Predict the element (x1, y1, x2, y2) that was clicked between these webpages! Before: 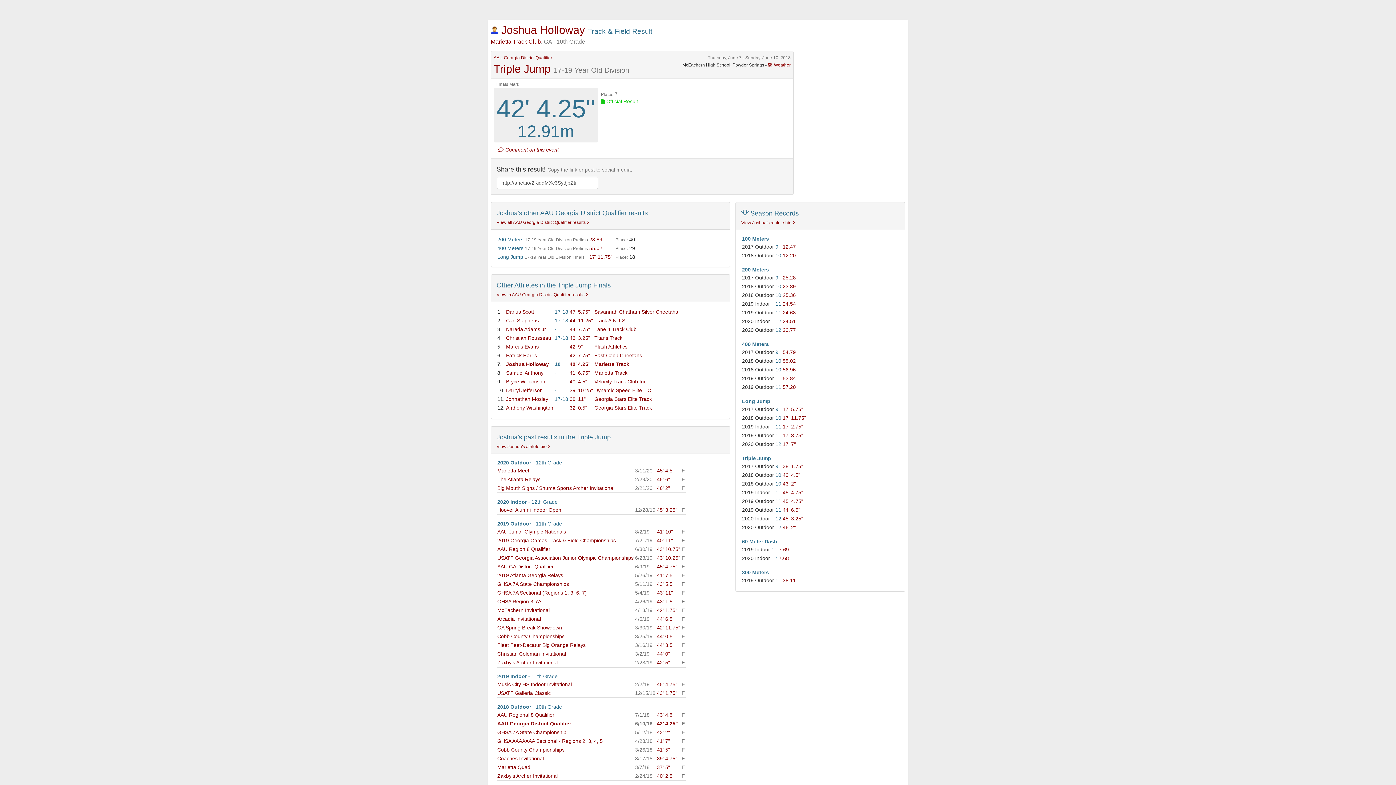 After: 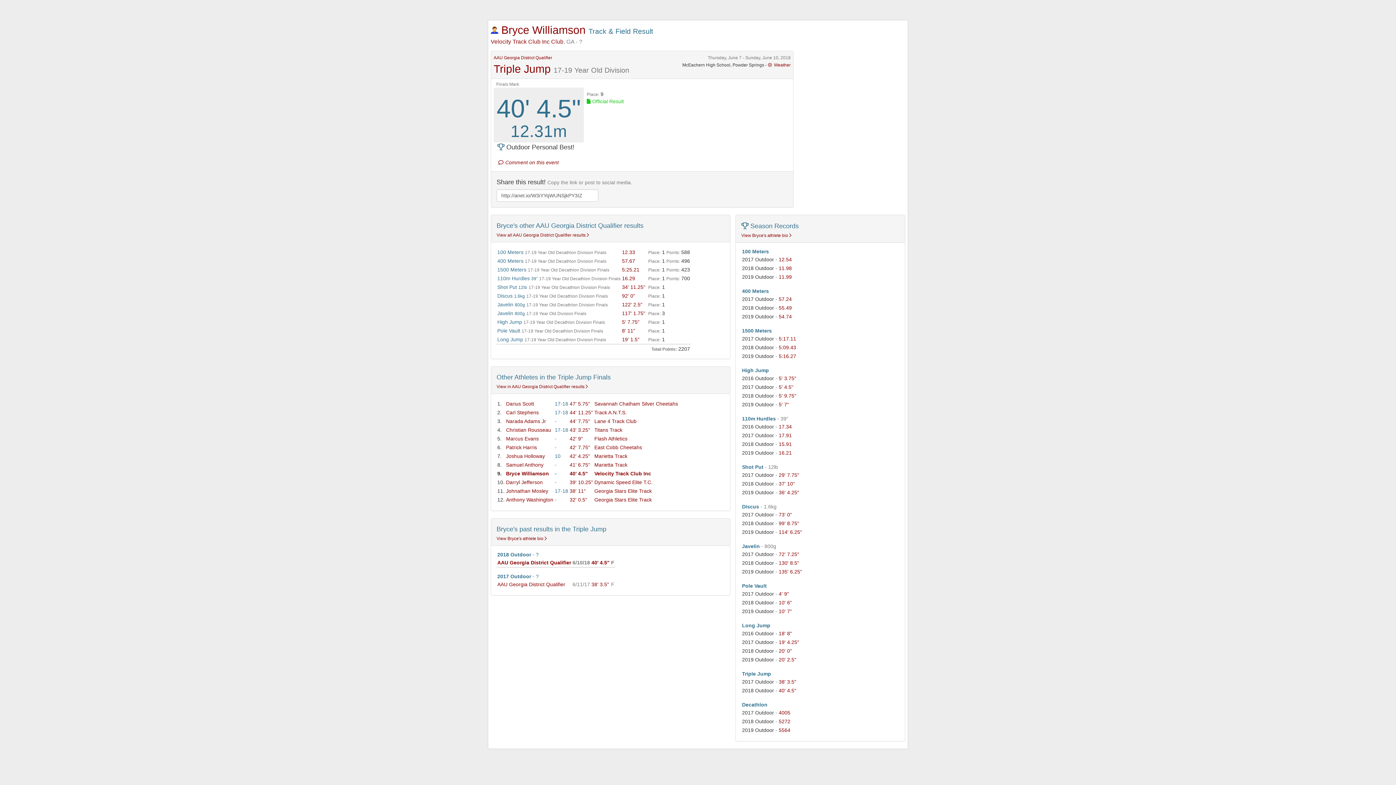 Action: label: 40' 4.5" bbox: (569, 378, 587, 384)